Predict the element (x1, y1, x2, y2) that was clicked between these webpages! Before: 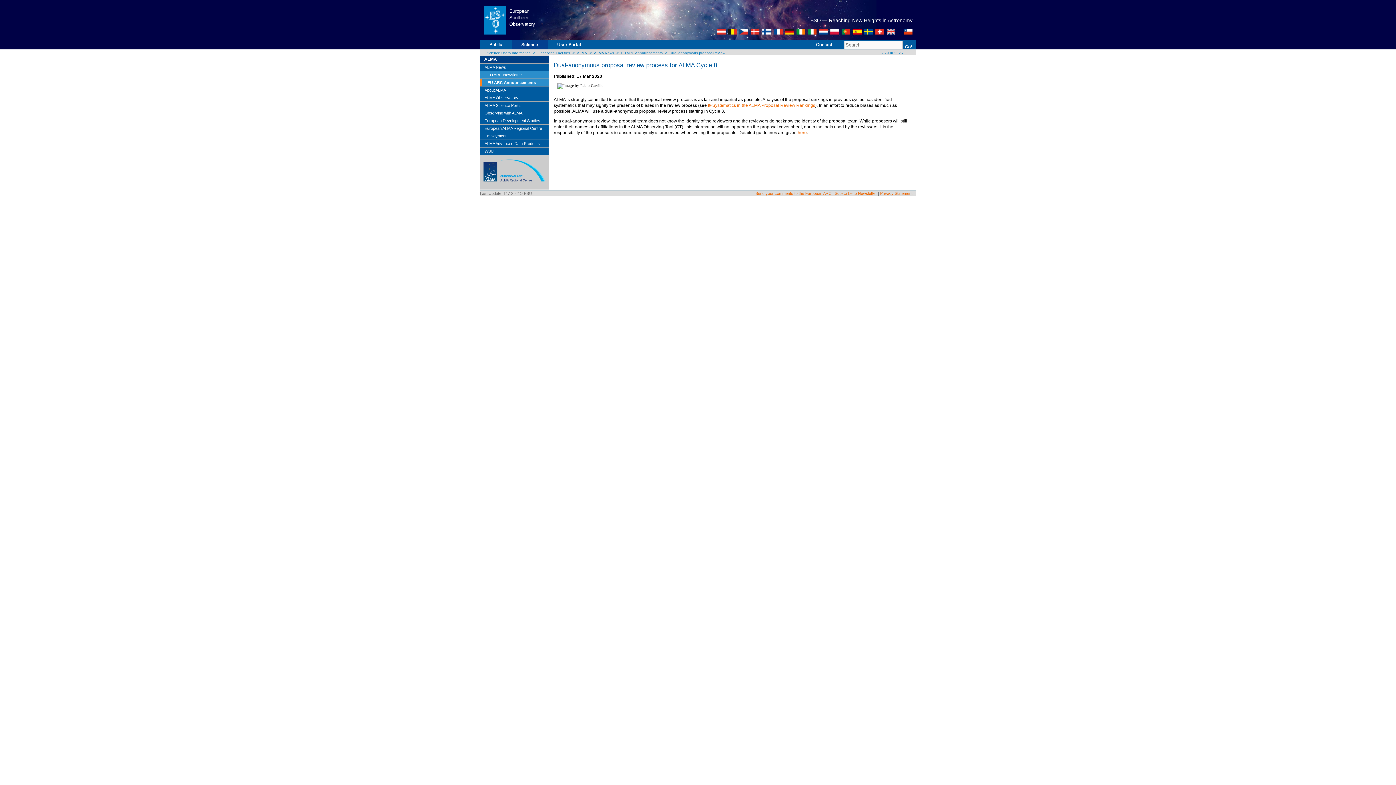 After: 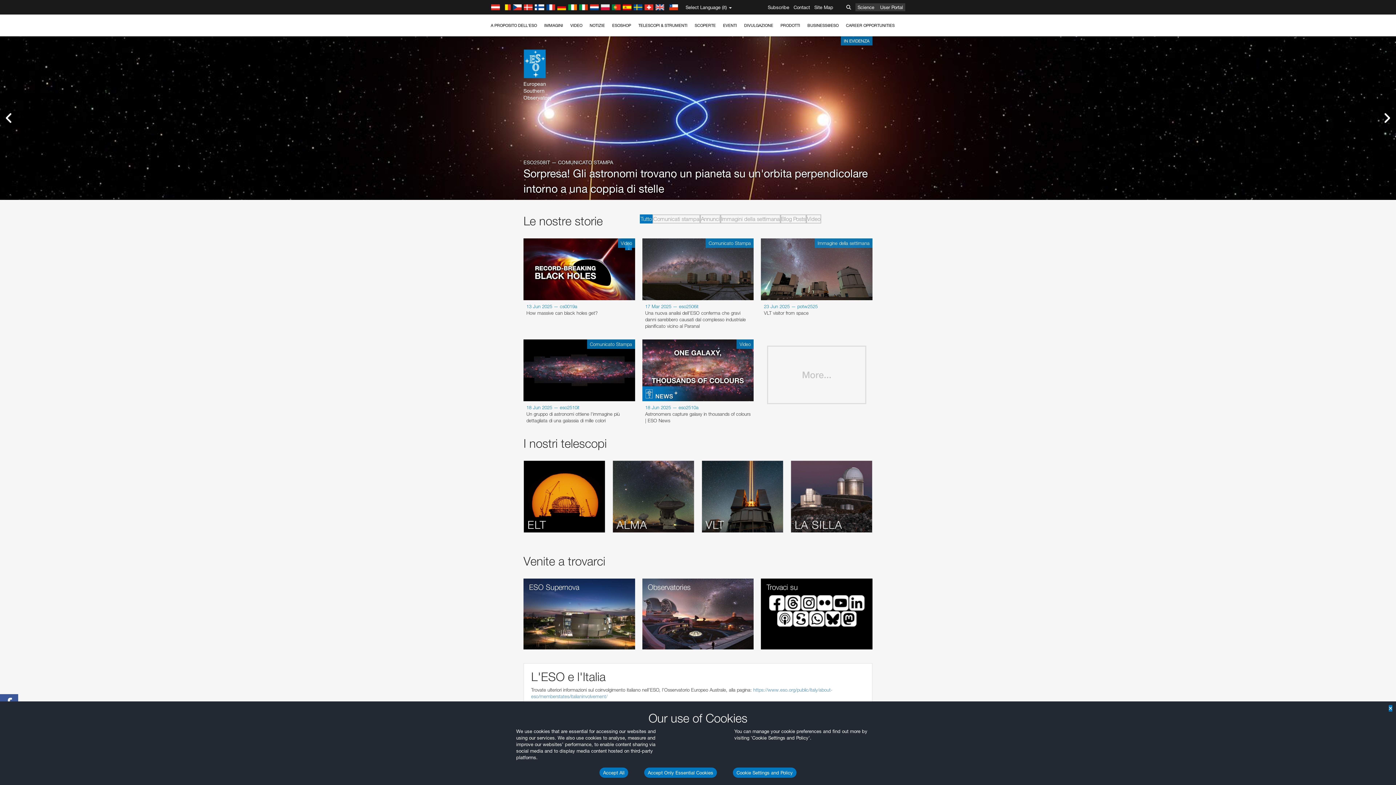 Action: bbox: (807, 28, 816, 33)